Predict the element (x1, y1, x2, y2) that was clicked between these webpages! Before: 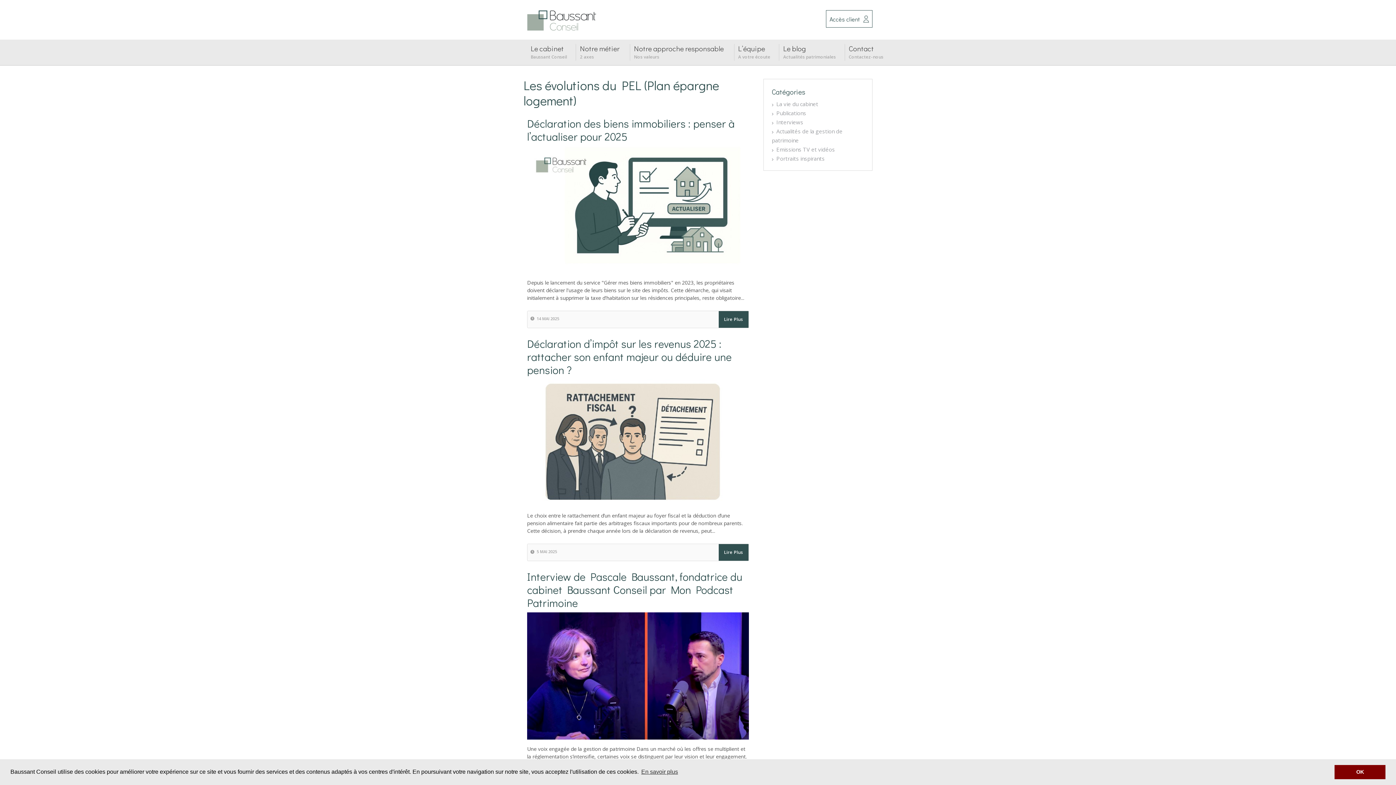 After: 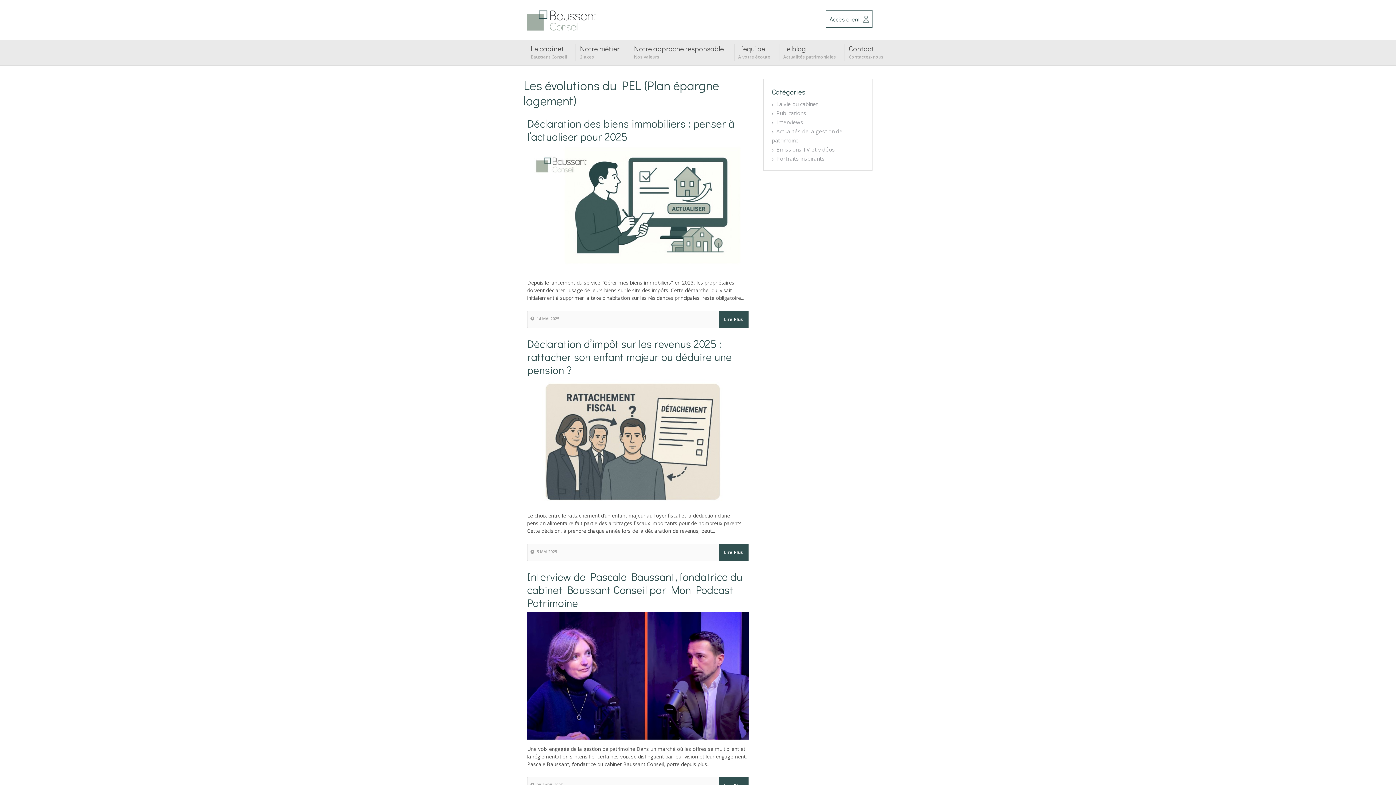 Action: label: dismiss cookie message bbox: (1334, 765, 1385, 779)